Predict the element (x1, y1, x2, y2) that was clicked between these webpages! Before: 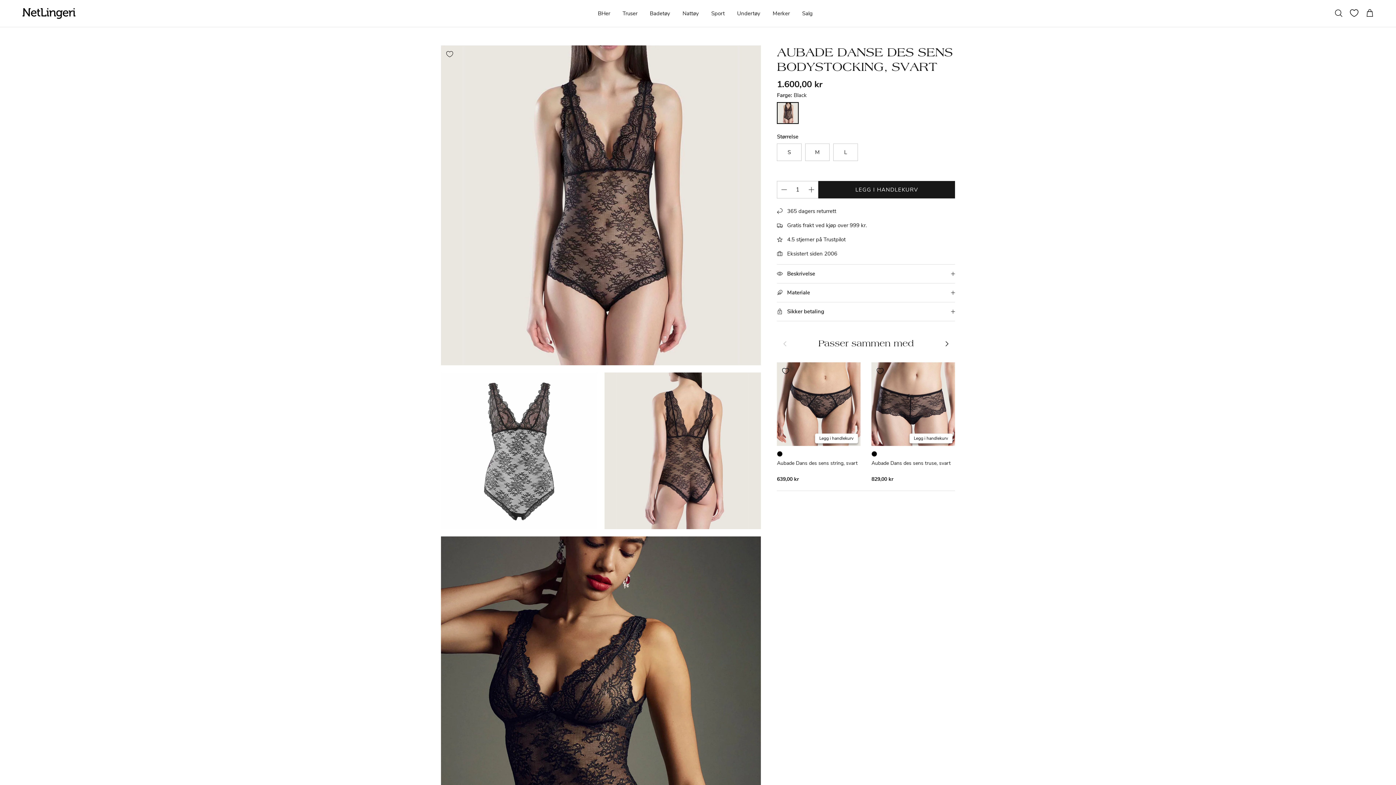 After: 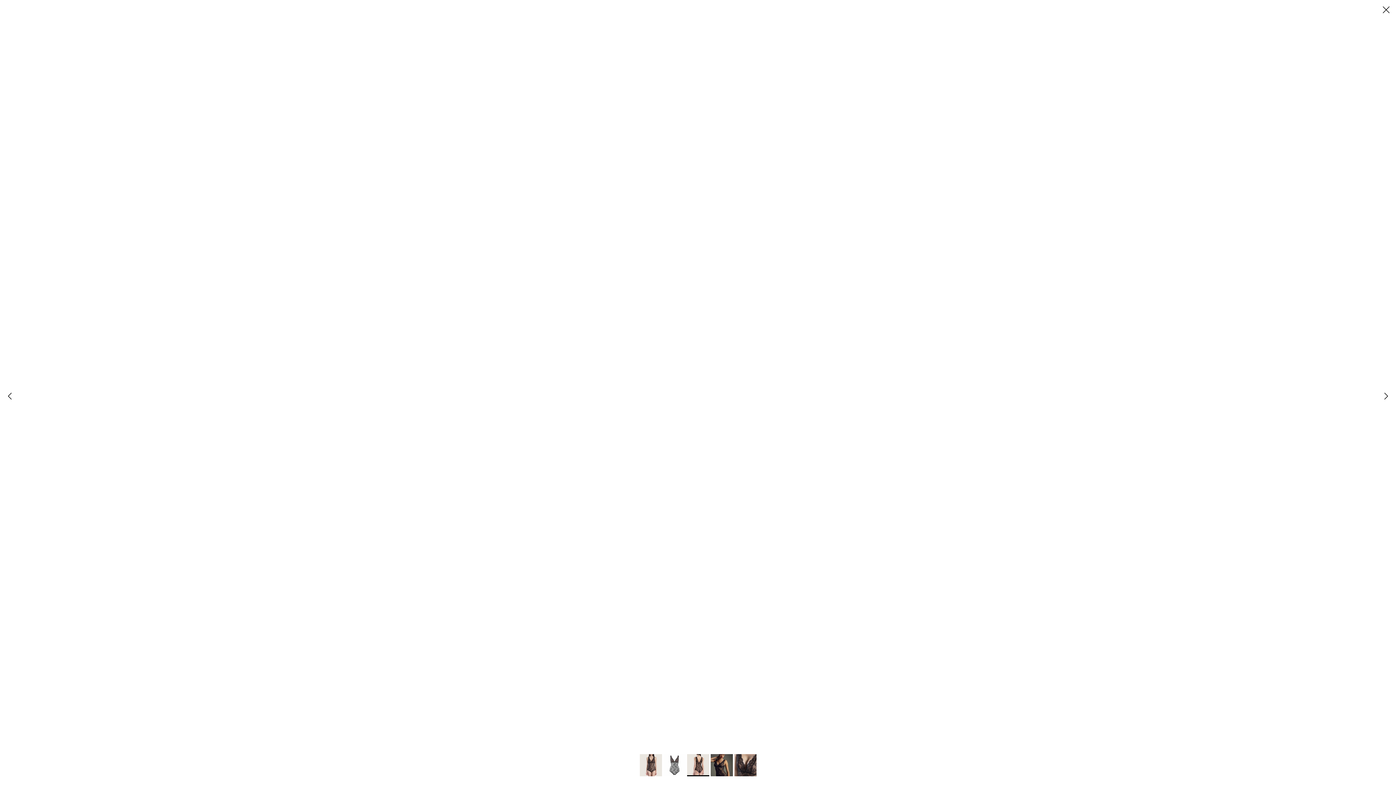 Action: bbox: (604, 372, 761, 529)